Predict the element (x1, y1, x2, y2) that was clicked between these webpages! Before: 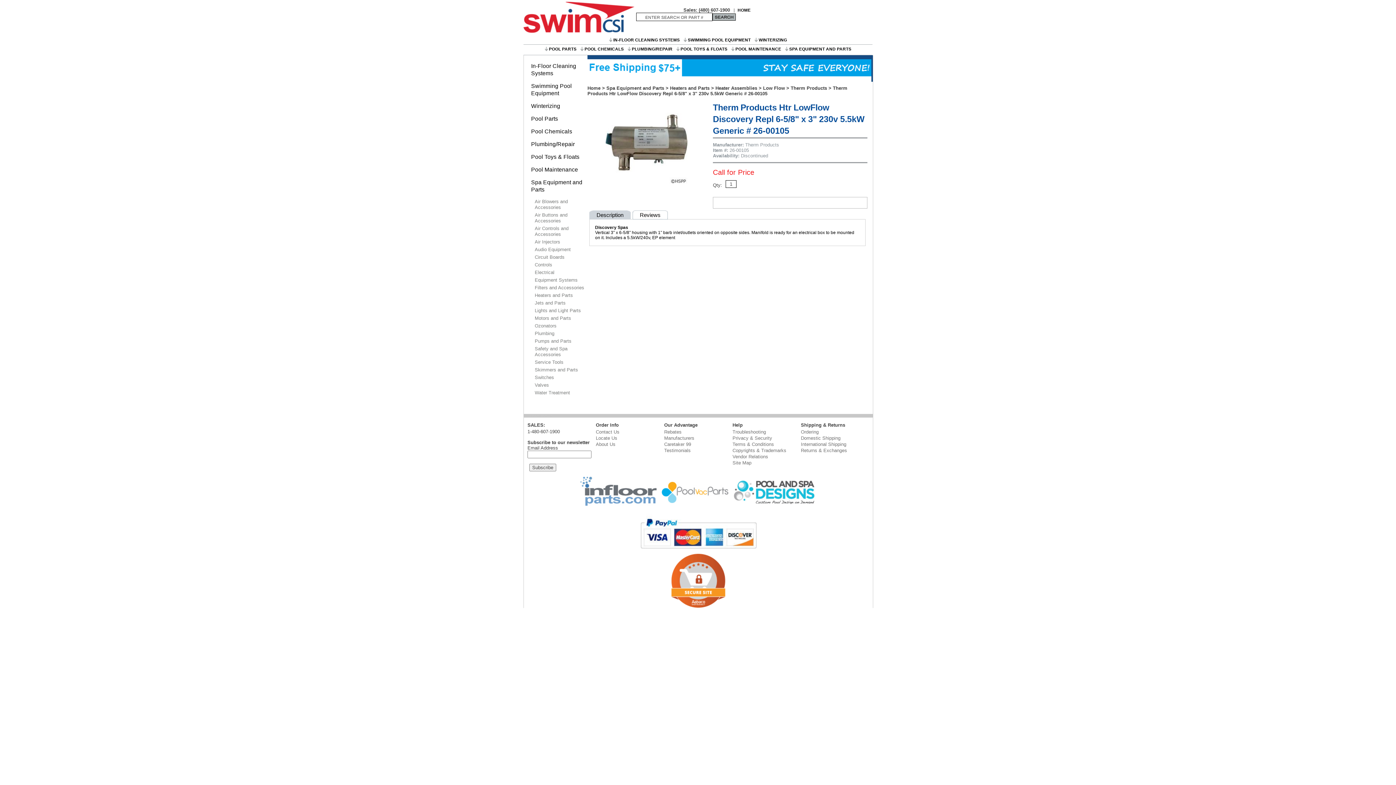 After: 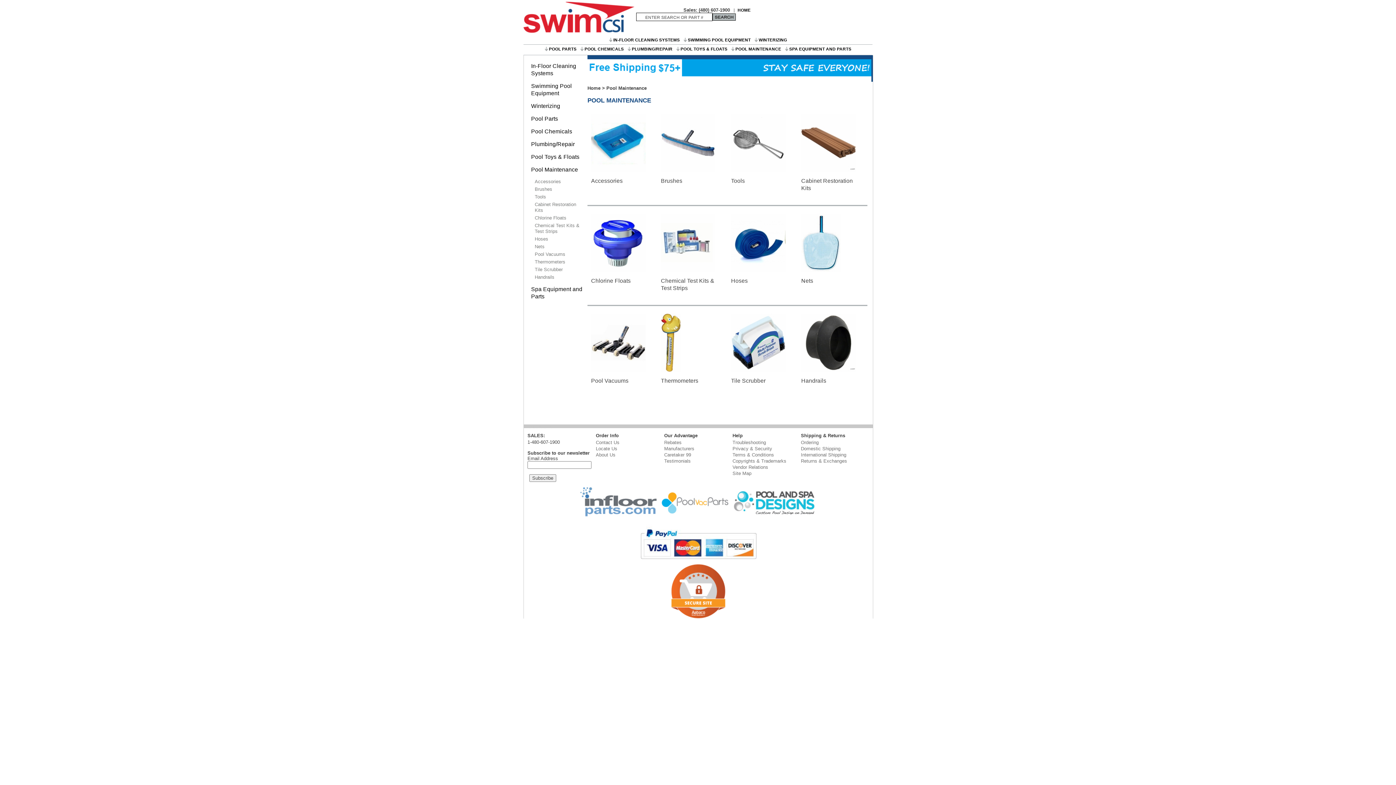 Action: label: Pool Maintenance bbox: (531, 166, 585, 173)